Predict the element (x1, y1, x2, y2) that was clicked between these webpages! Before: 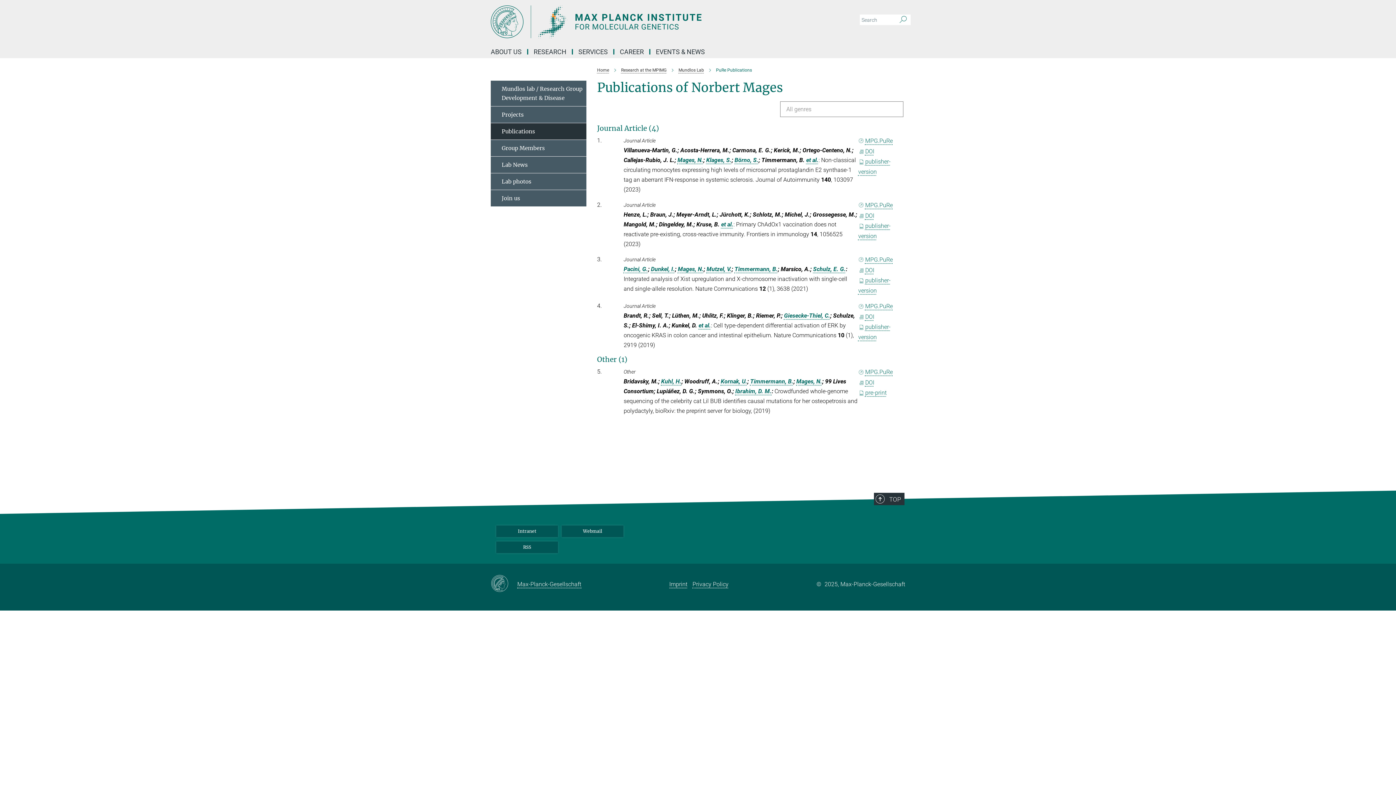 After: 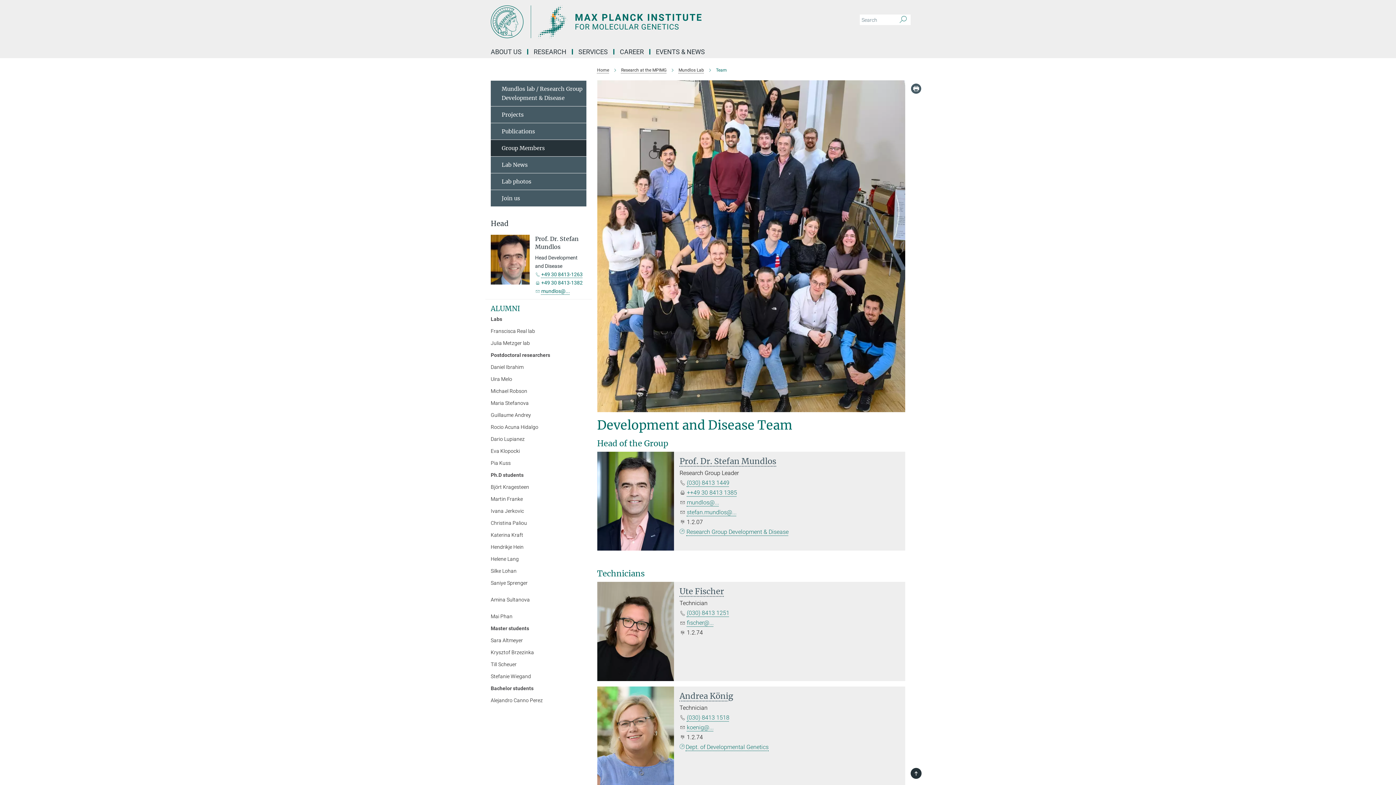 Action: label: Group Members bbox: (490, 140, 586, 156)